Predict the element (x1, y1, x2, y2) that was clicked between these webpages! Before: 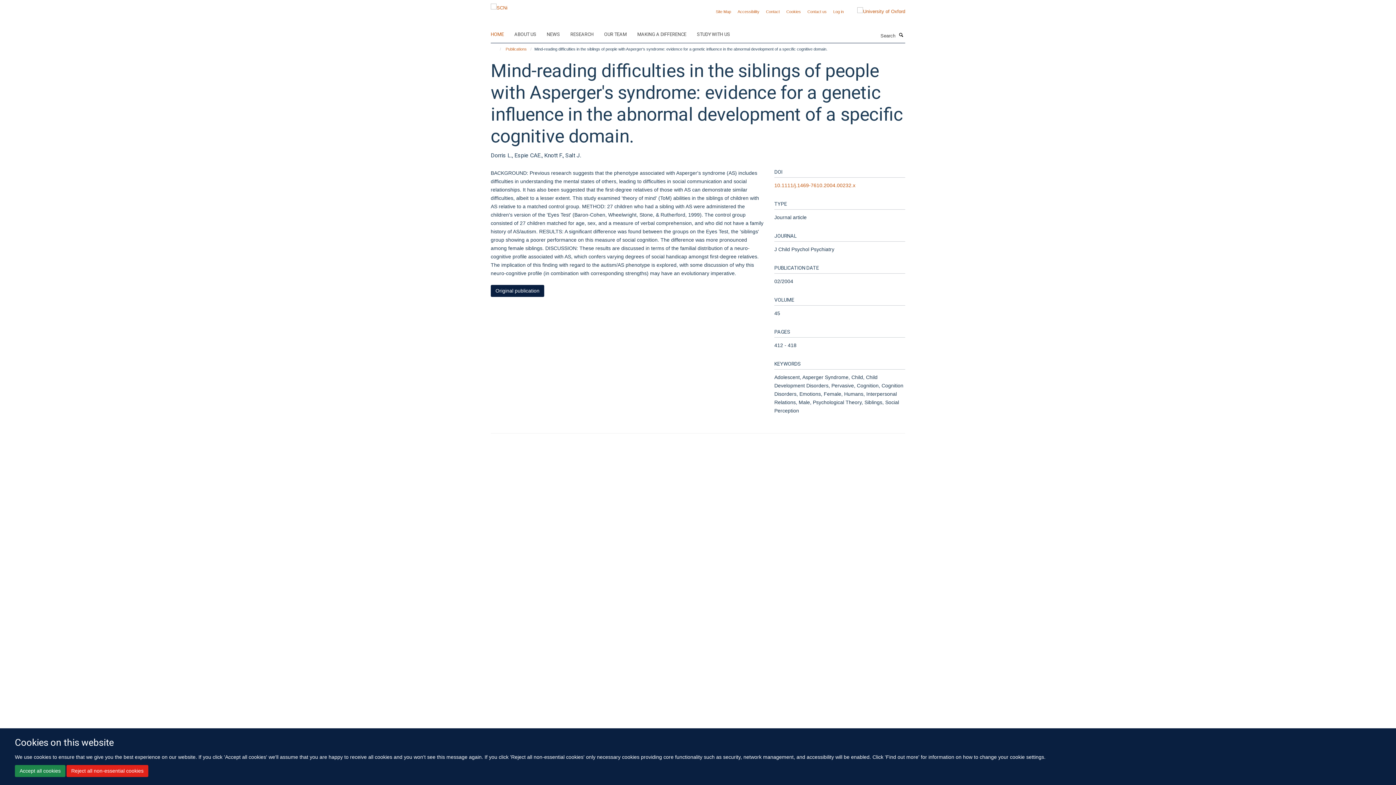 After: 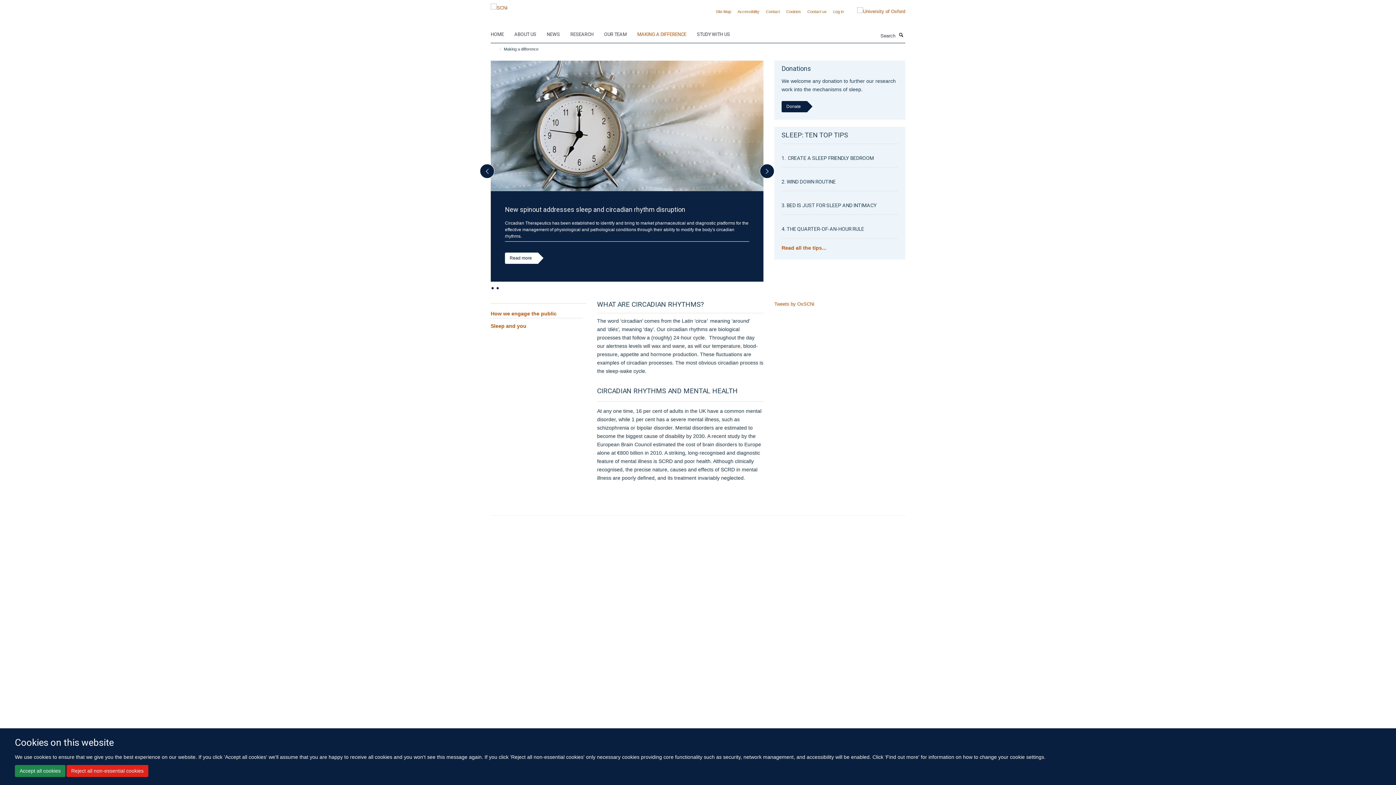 Action: bbox: (637, 29, 695, 40) label: MAKING A DIFFERENCE